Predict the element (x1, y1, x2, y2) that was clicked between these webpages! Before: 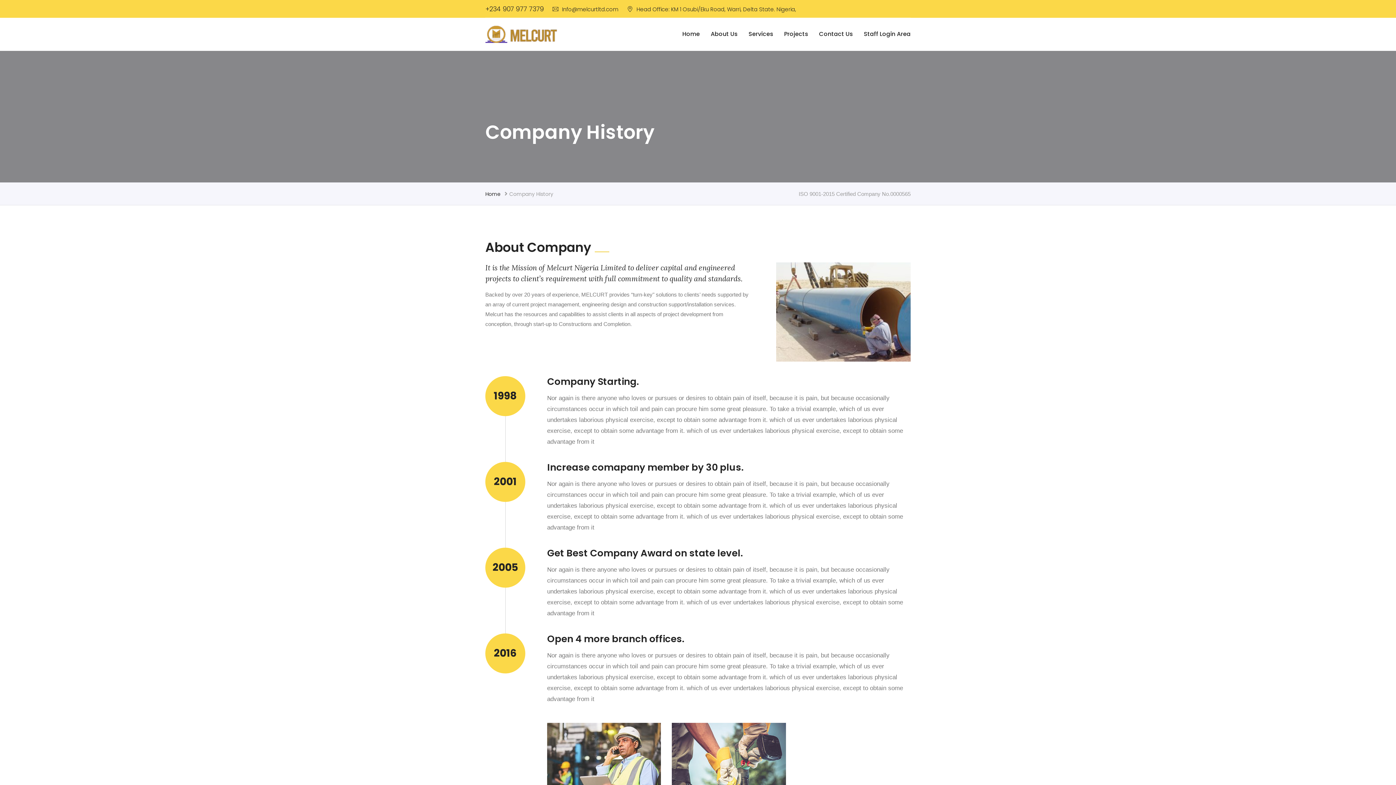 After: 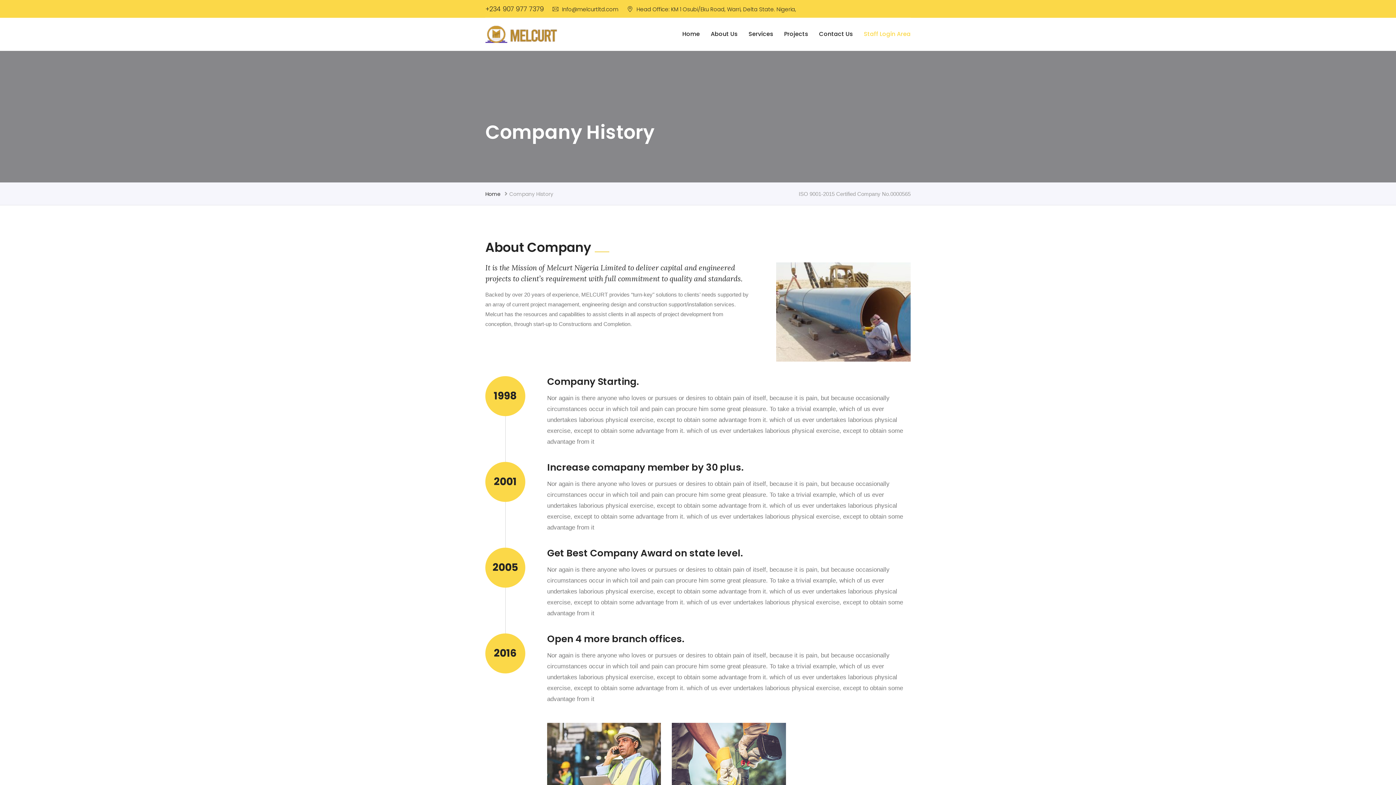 Action: bbox: (864, 21, 910, 46) label: Staff Login Area